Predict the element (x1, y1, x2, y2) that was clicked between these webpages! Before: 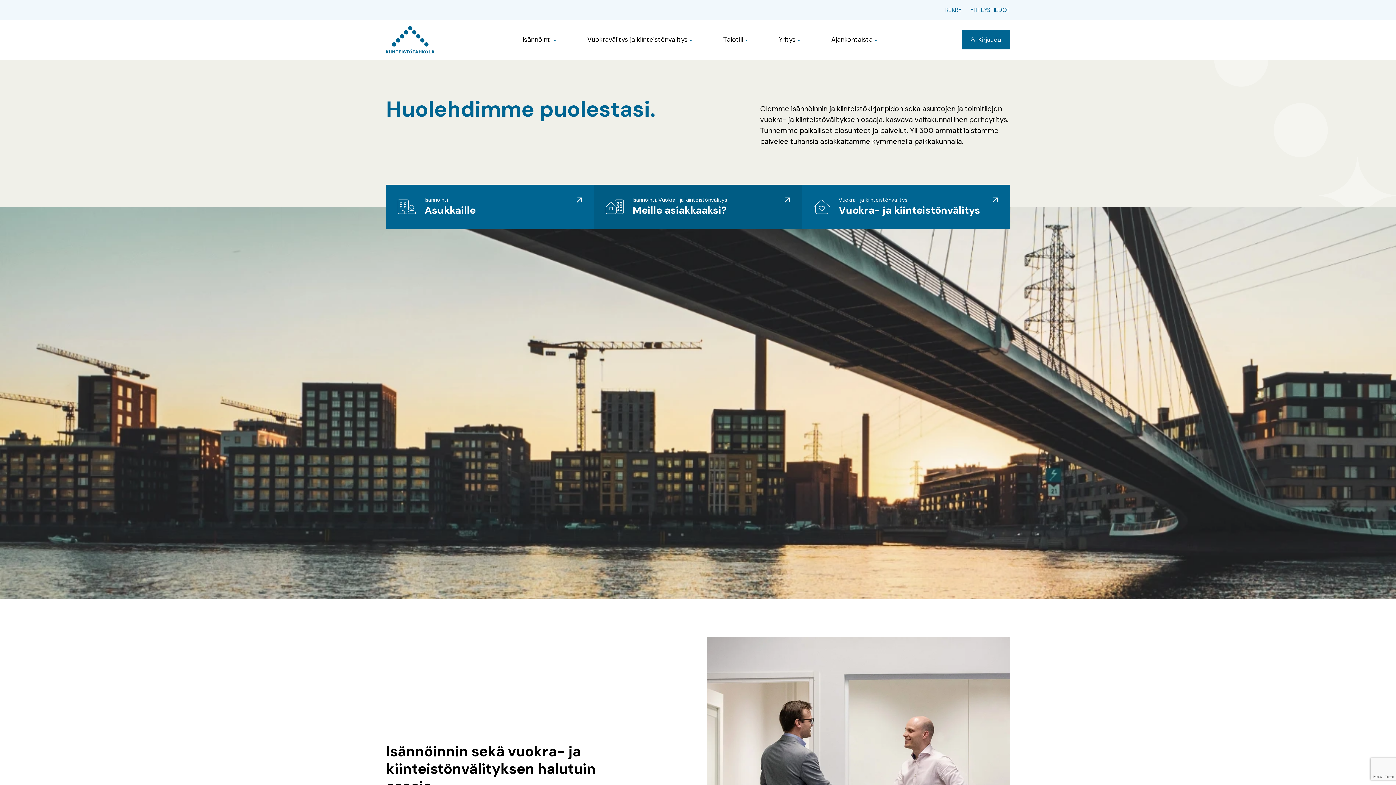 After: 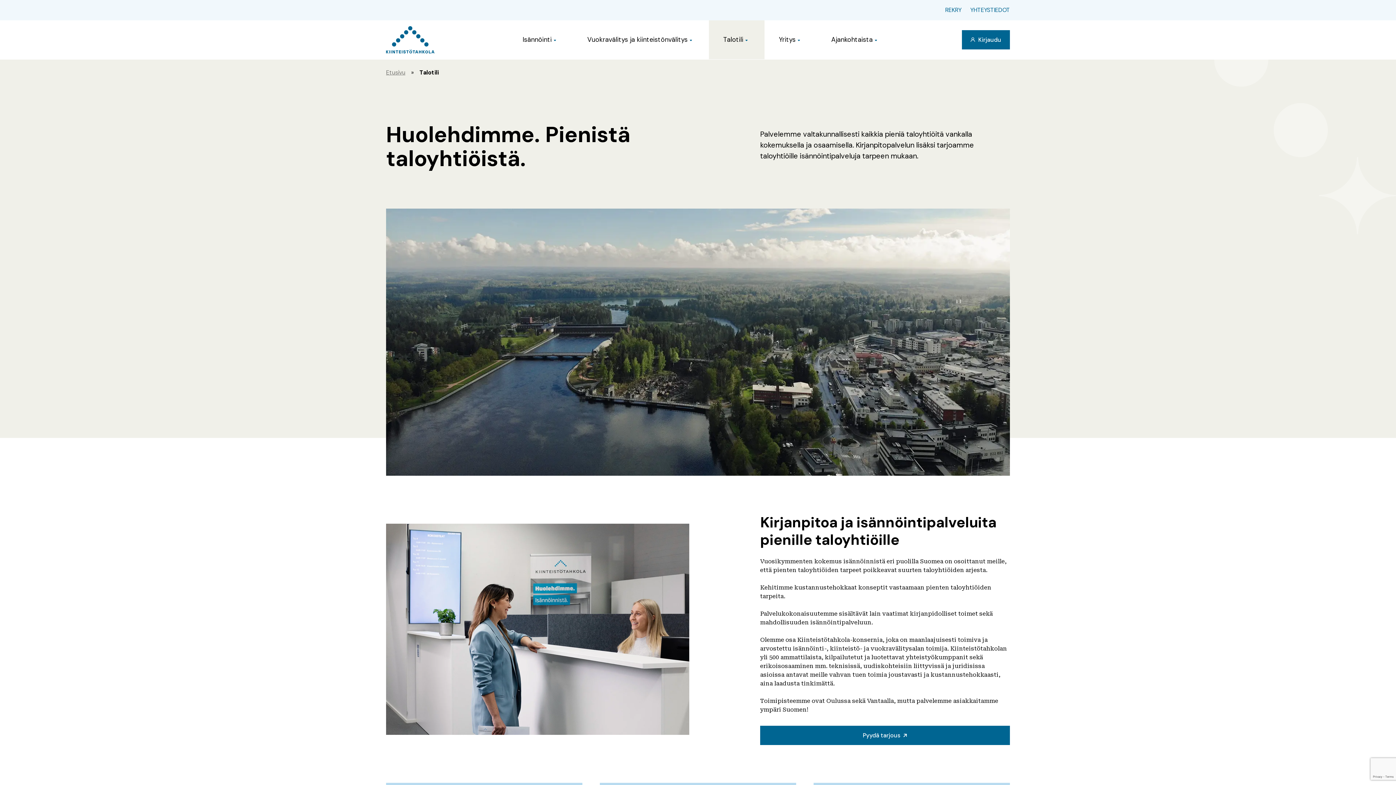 Action: label: Talotili bbox: (723, 34, 743, 44)